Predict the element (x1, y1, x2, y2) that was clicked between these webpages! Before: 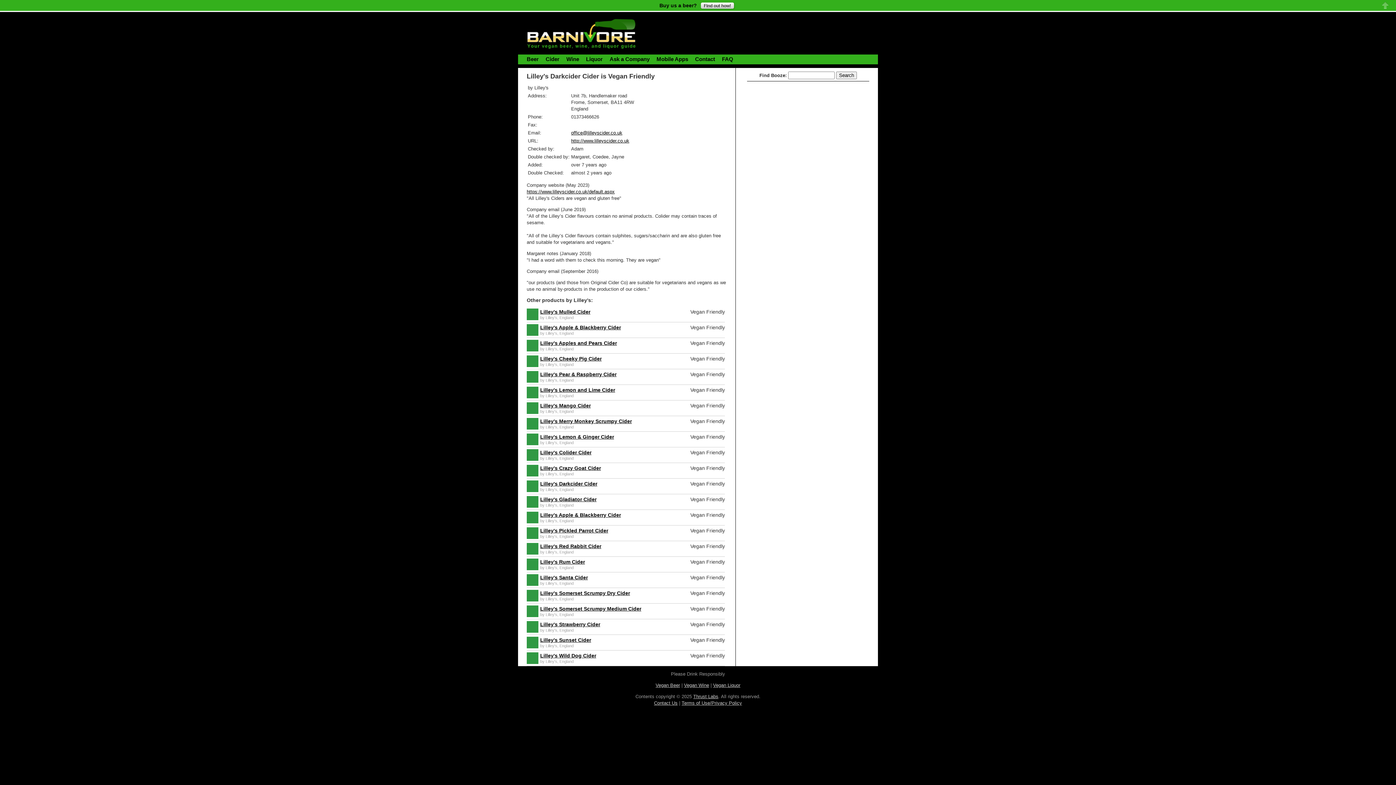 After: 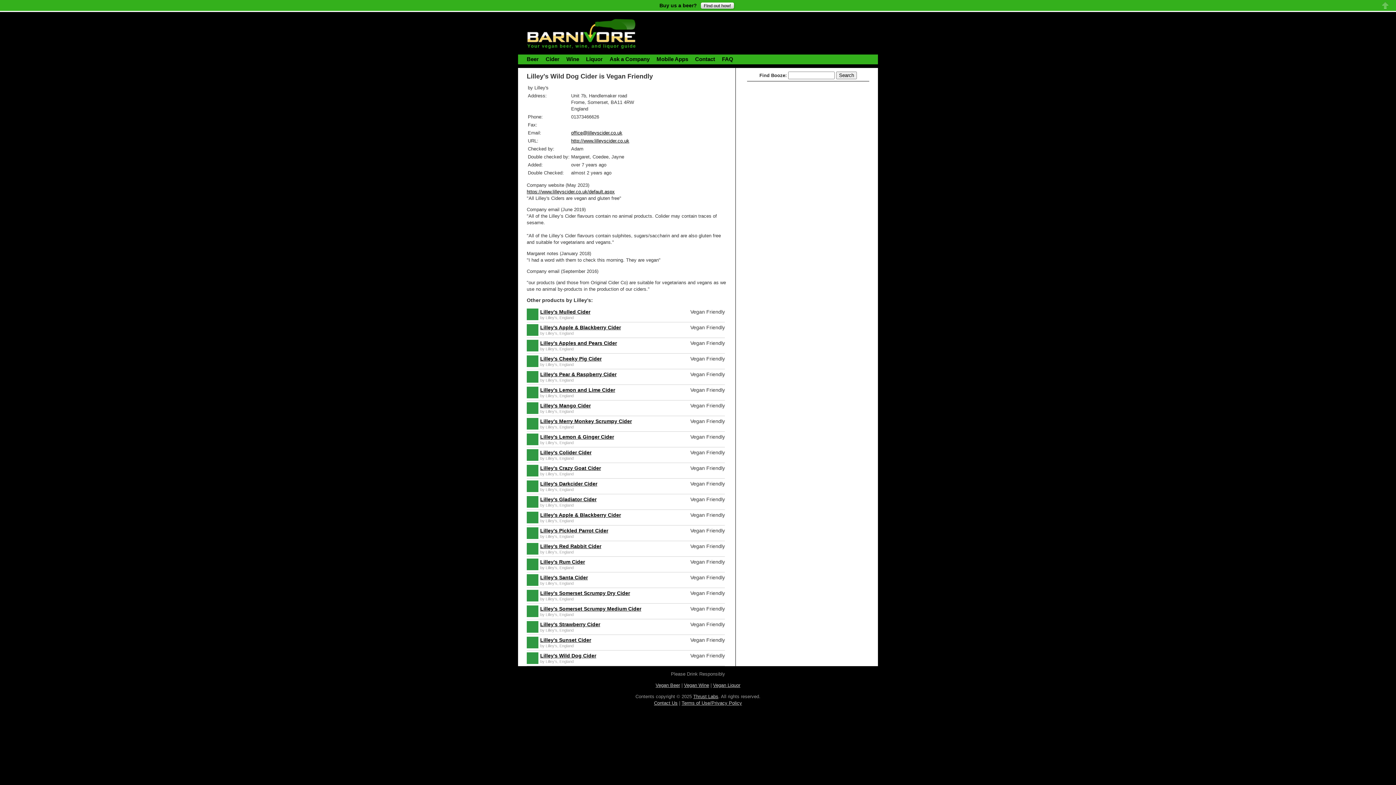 Action: bbox: (540, 653, 596, 658) label: Lilley's Wild Dog Cider